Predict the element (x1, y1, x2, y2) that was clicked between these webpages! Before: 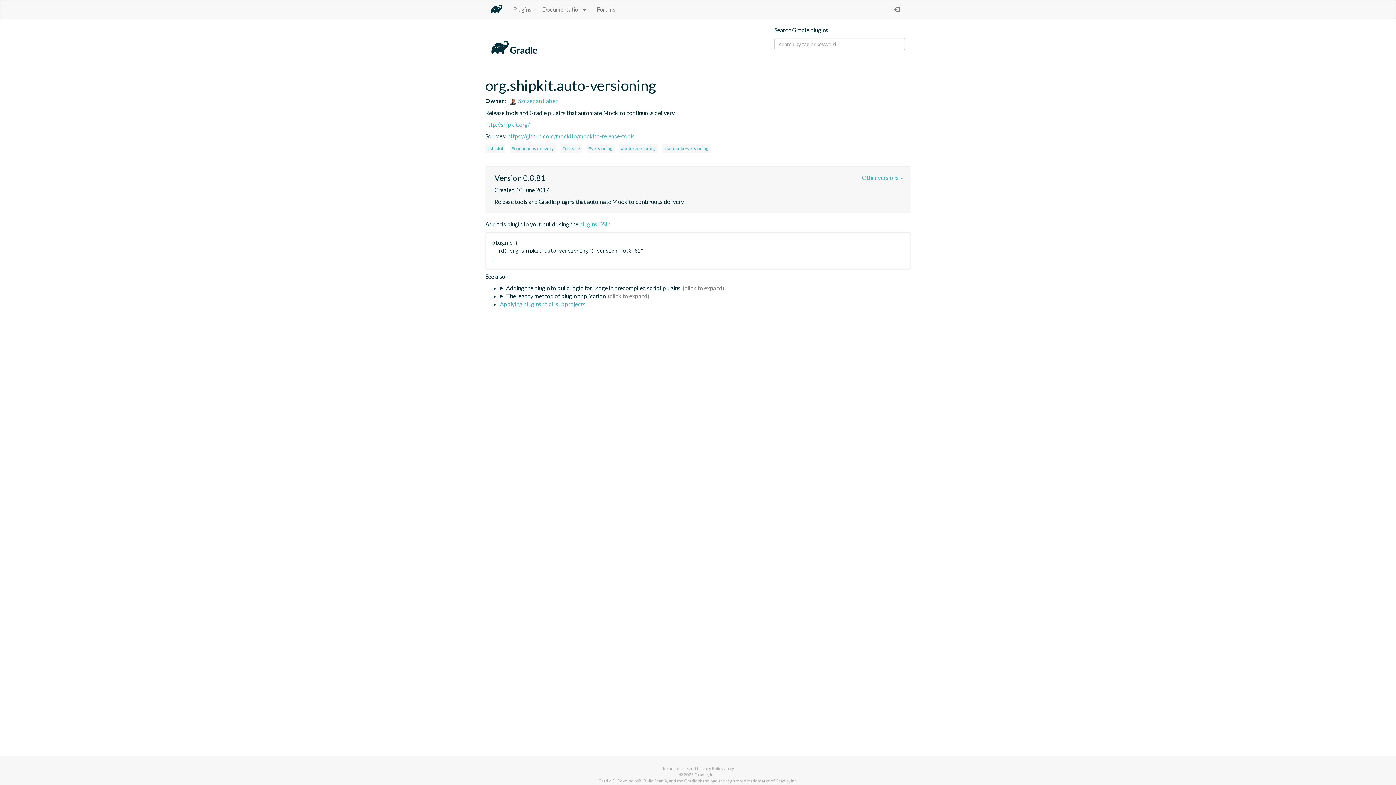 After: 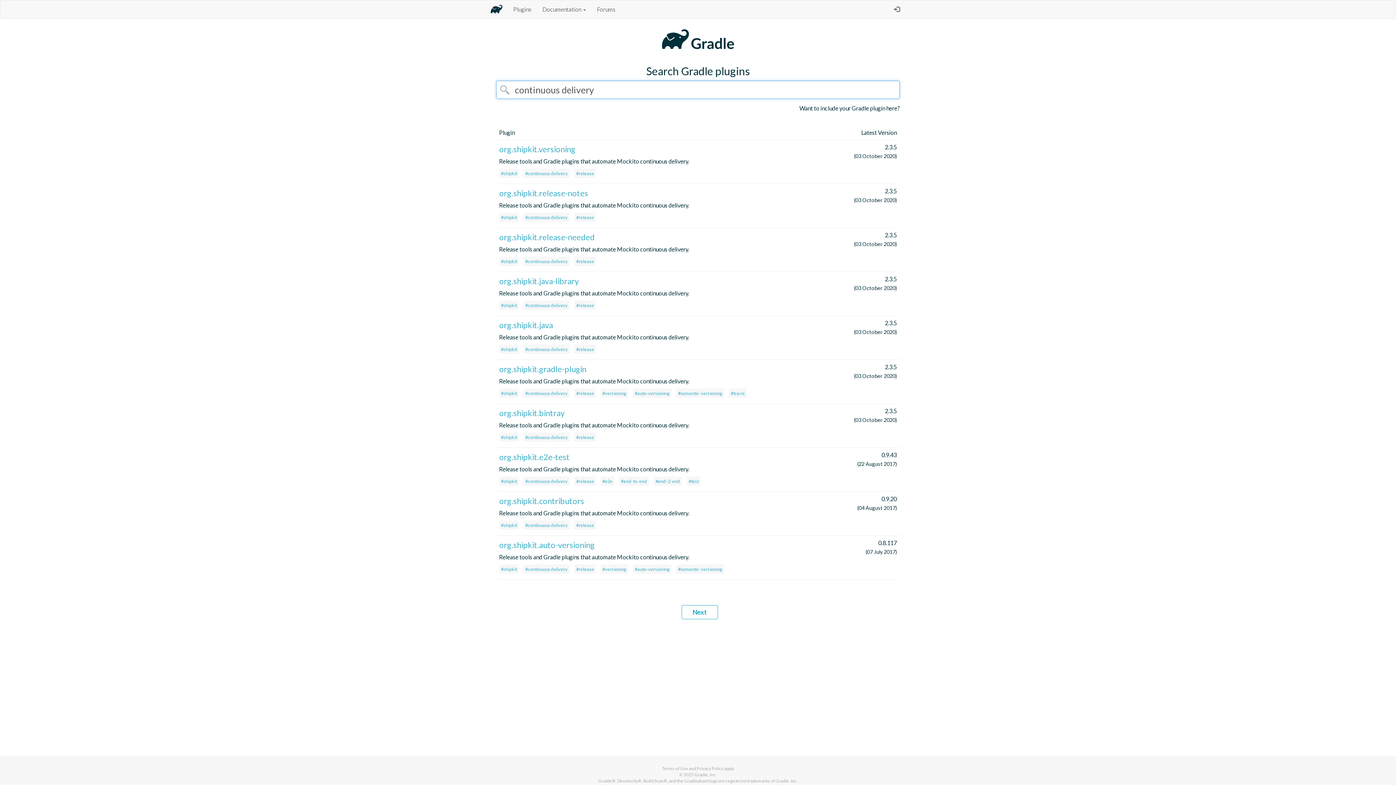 Action: bbox: (509, 143, 556, 153) label: #continuous delivery